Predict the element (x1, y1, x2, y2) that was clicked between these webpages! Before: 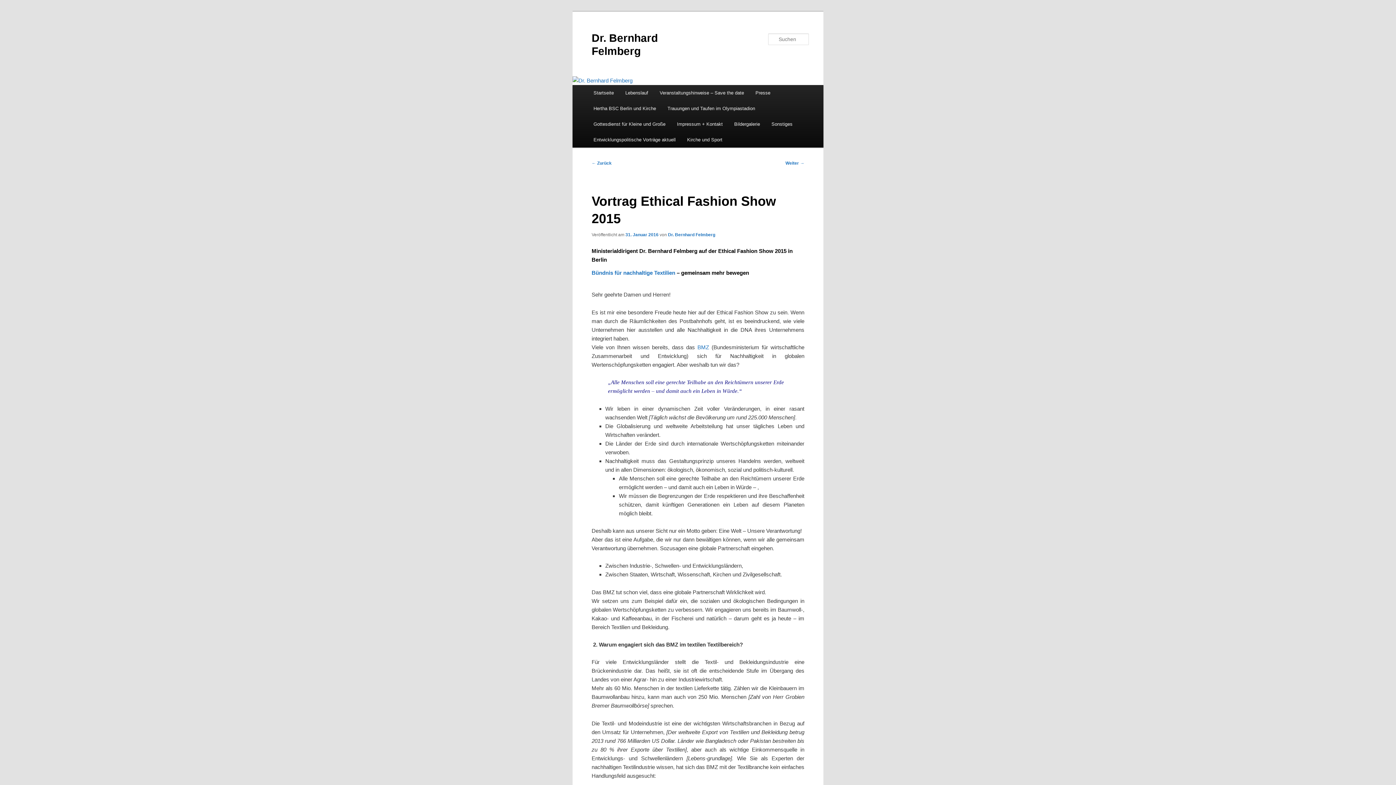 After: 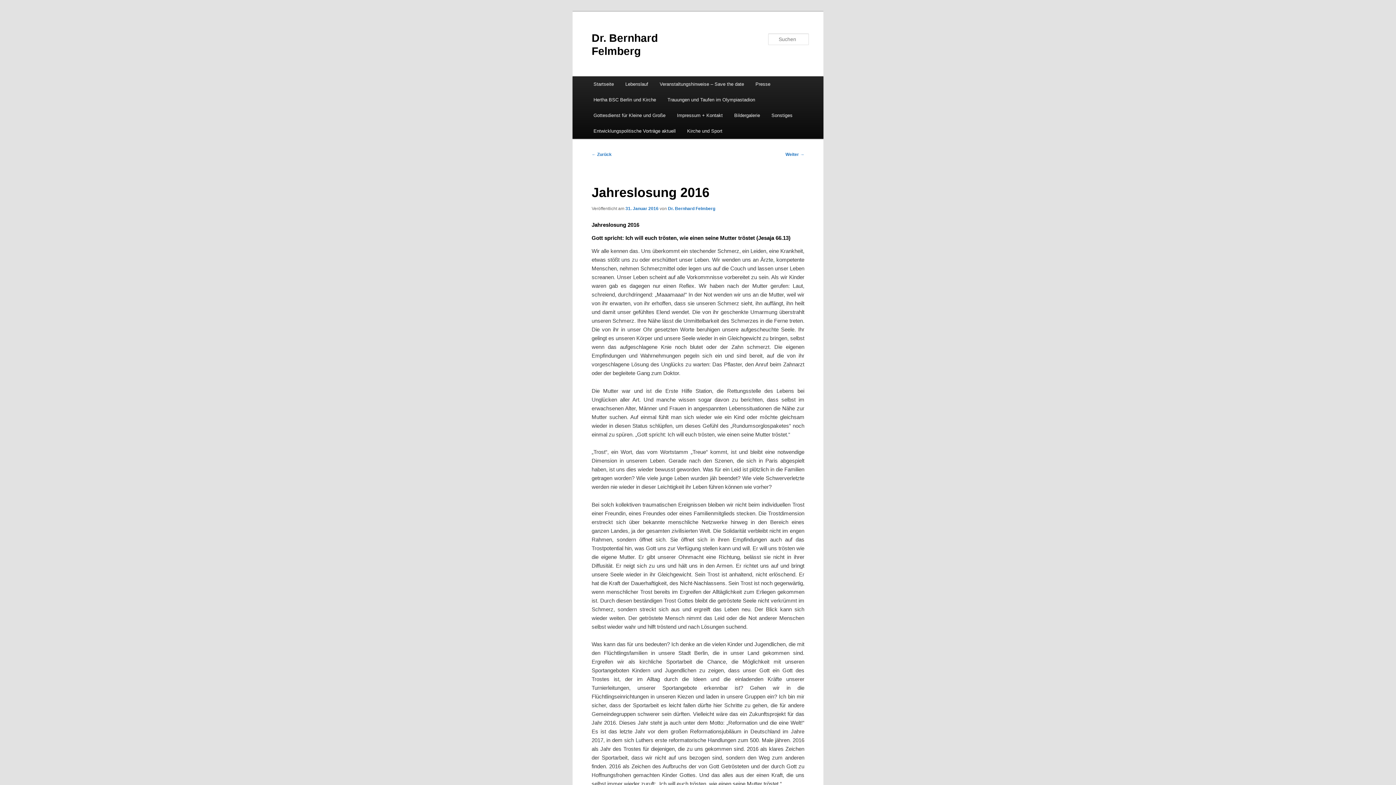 Action: bbox: (785, 160, 804, 165) label: Weiter →